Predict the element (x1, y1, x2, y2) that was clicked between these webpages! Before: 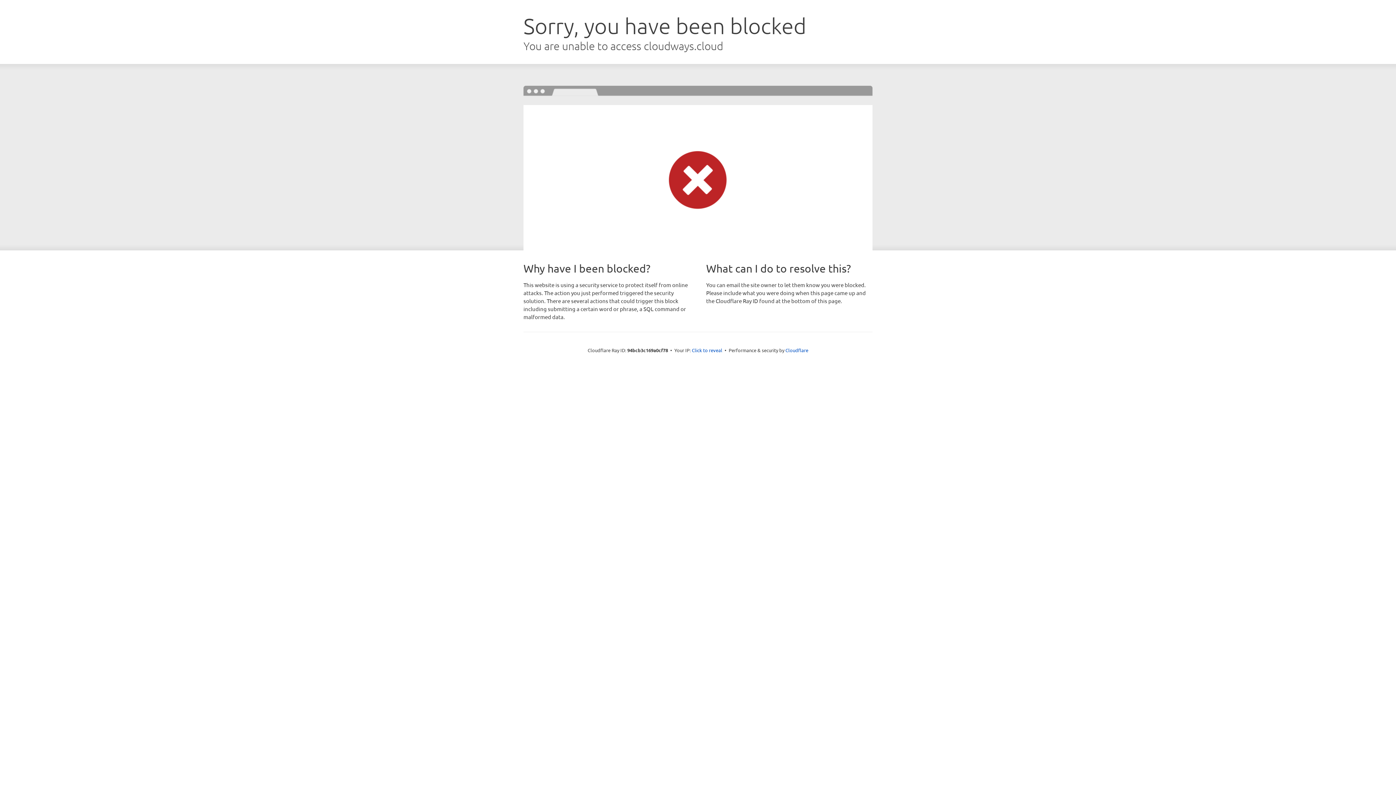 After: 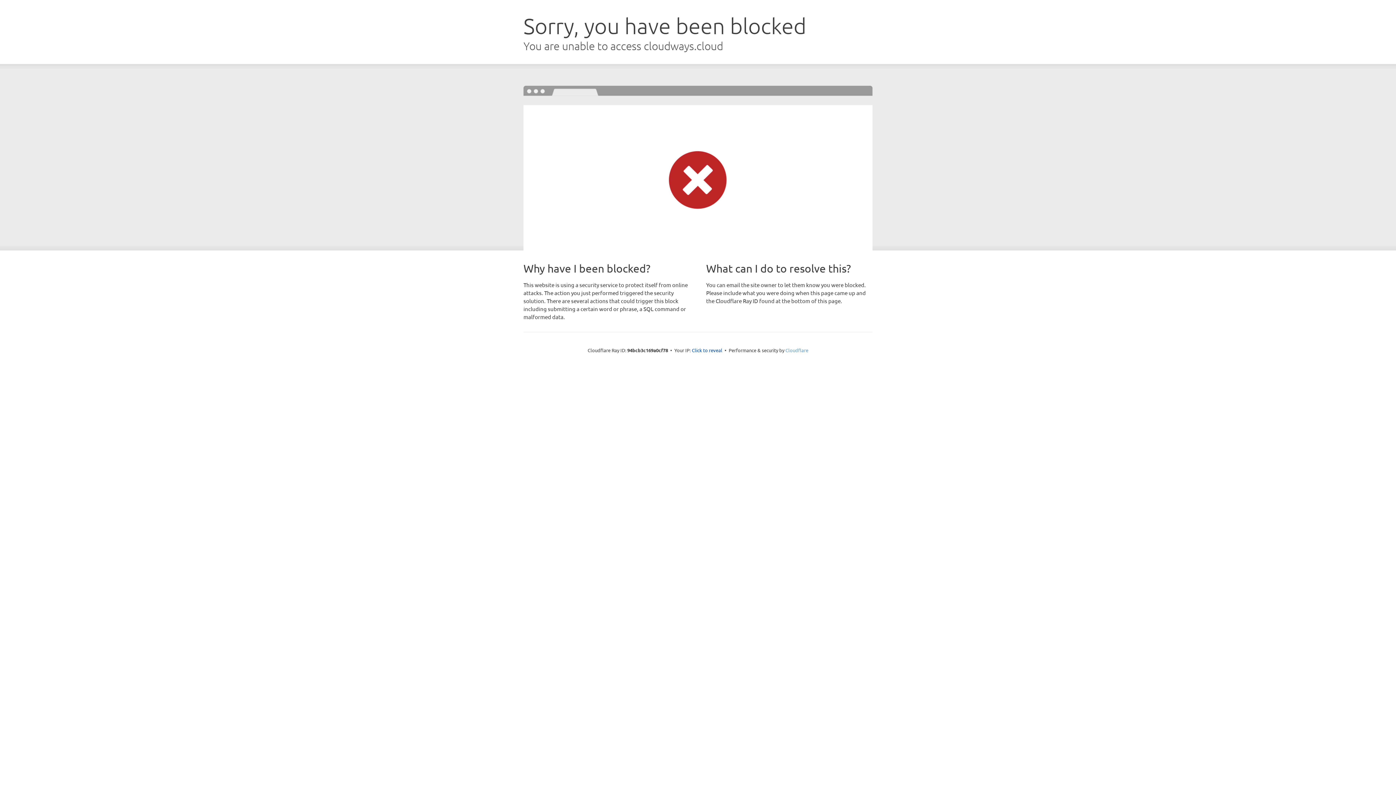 Action: bbox: (785, 347, 808, 353) label: Cloudflare